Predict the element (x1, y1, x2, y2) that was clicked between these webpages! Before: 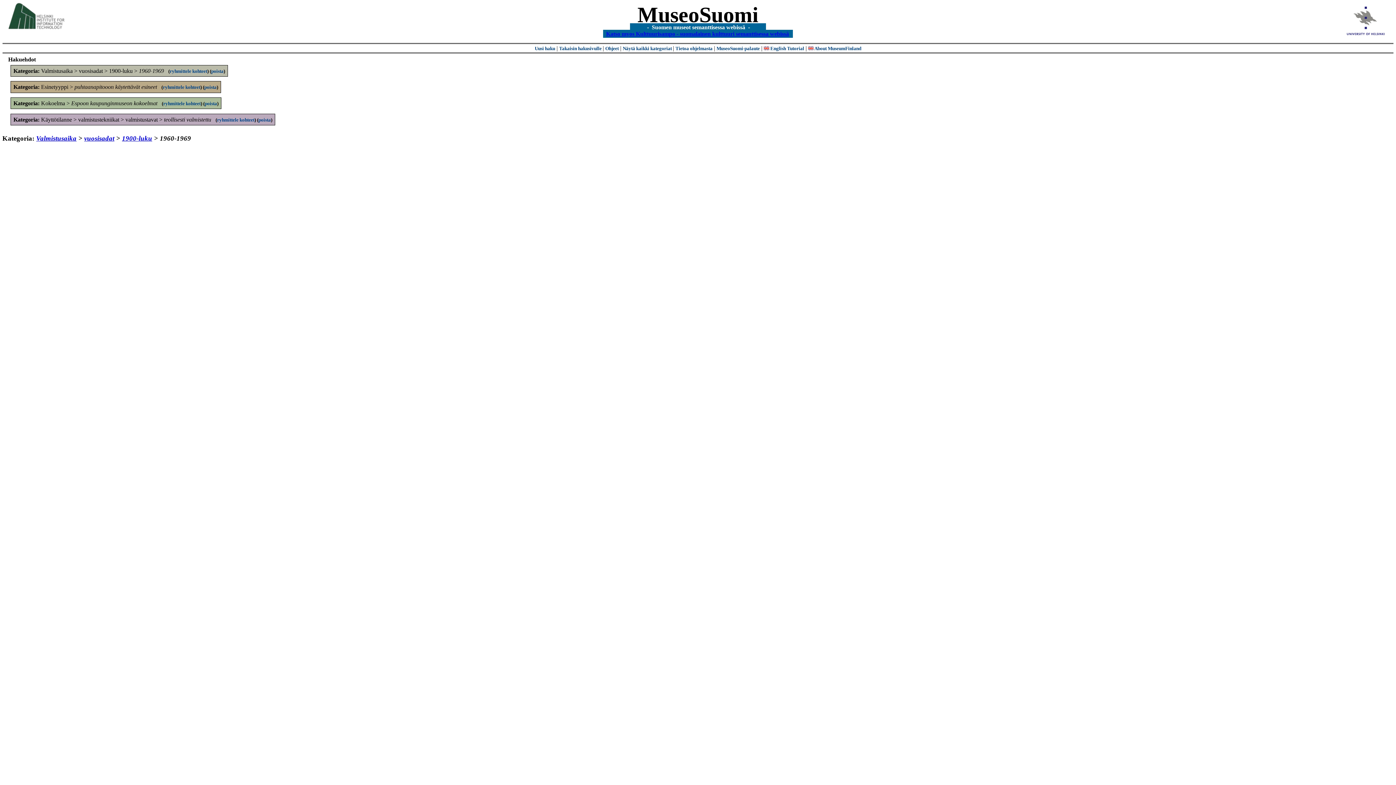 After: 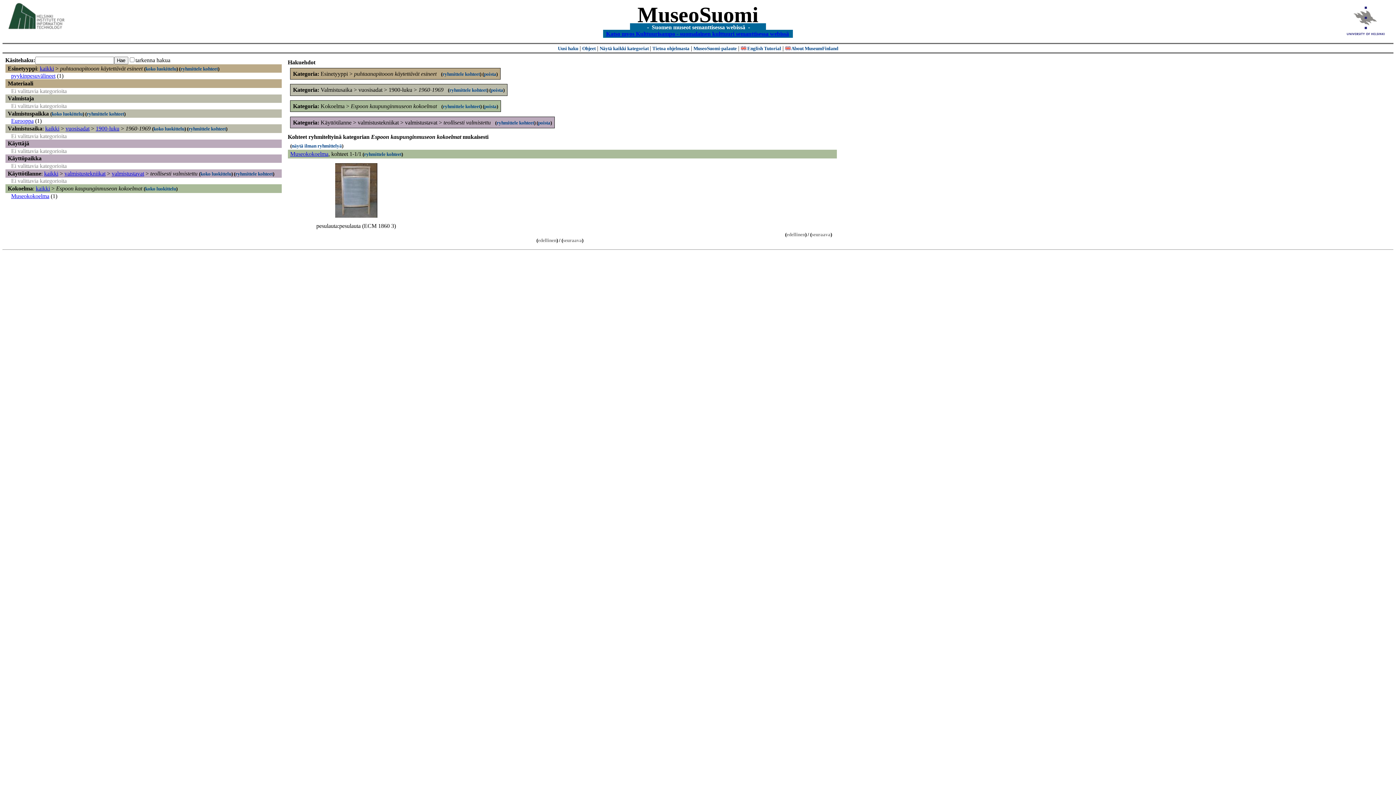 Action: label: Takaisin hakusivulle  bbox: (559, 45, 602, 51)